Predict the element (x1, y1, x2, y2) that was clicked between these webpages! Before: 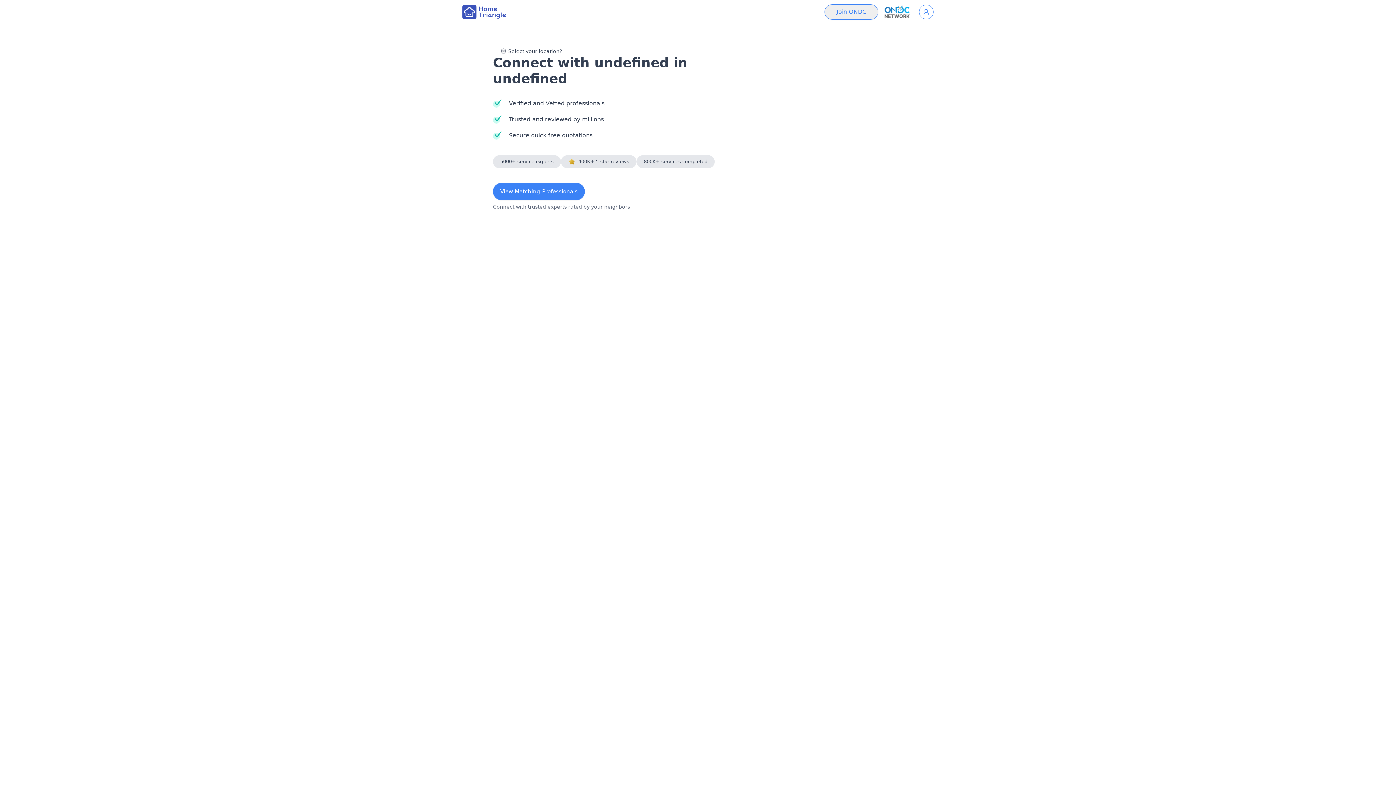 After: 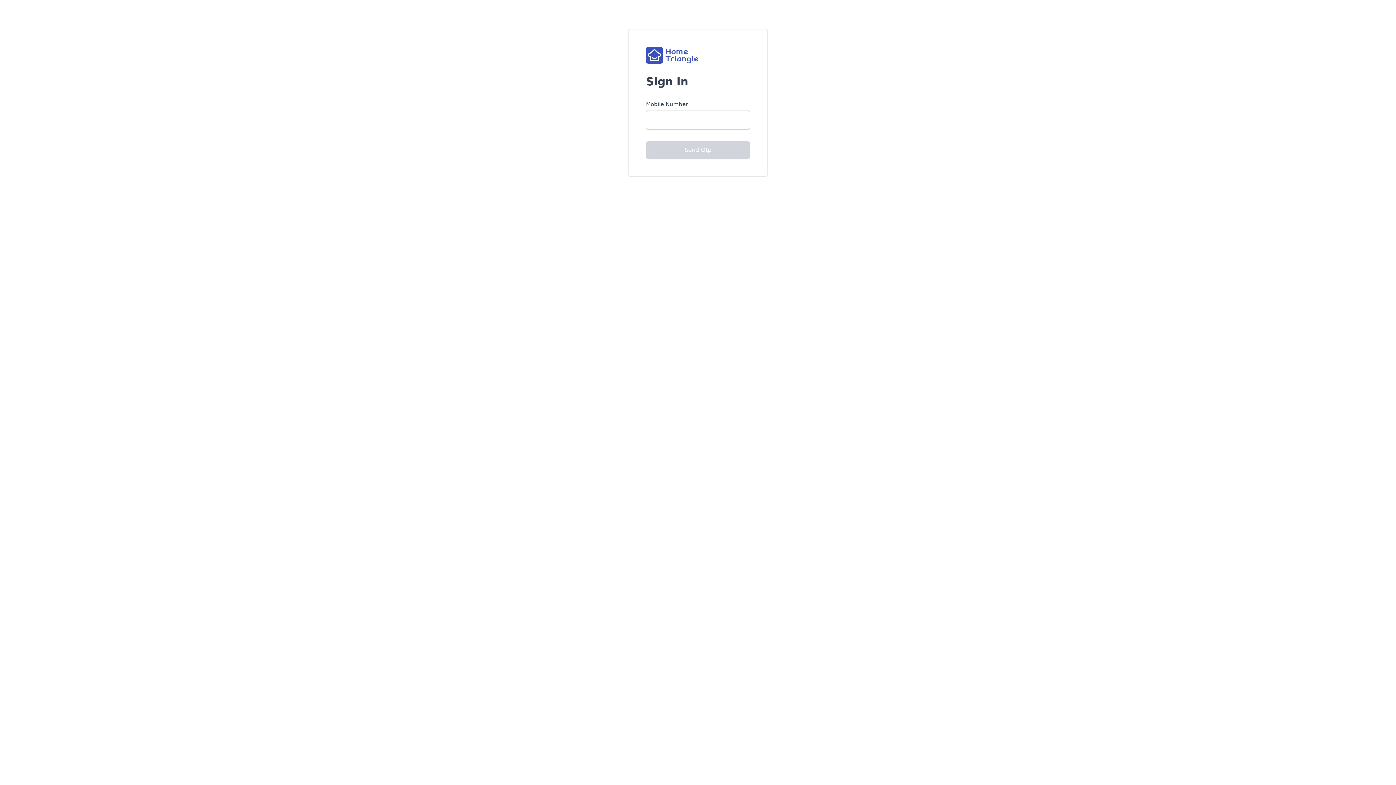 Action: bbox: (919, 4, 933, 19)